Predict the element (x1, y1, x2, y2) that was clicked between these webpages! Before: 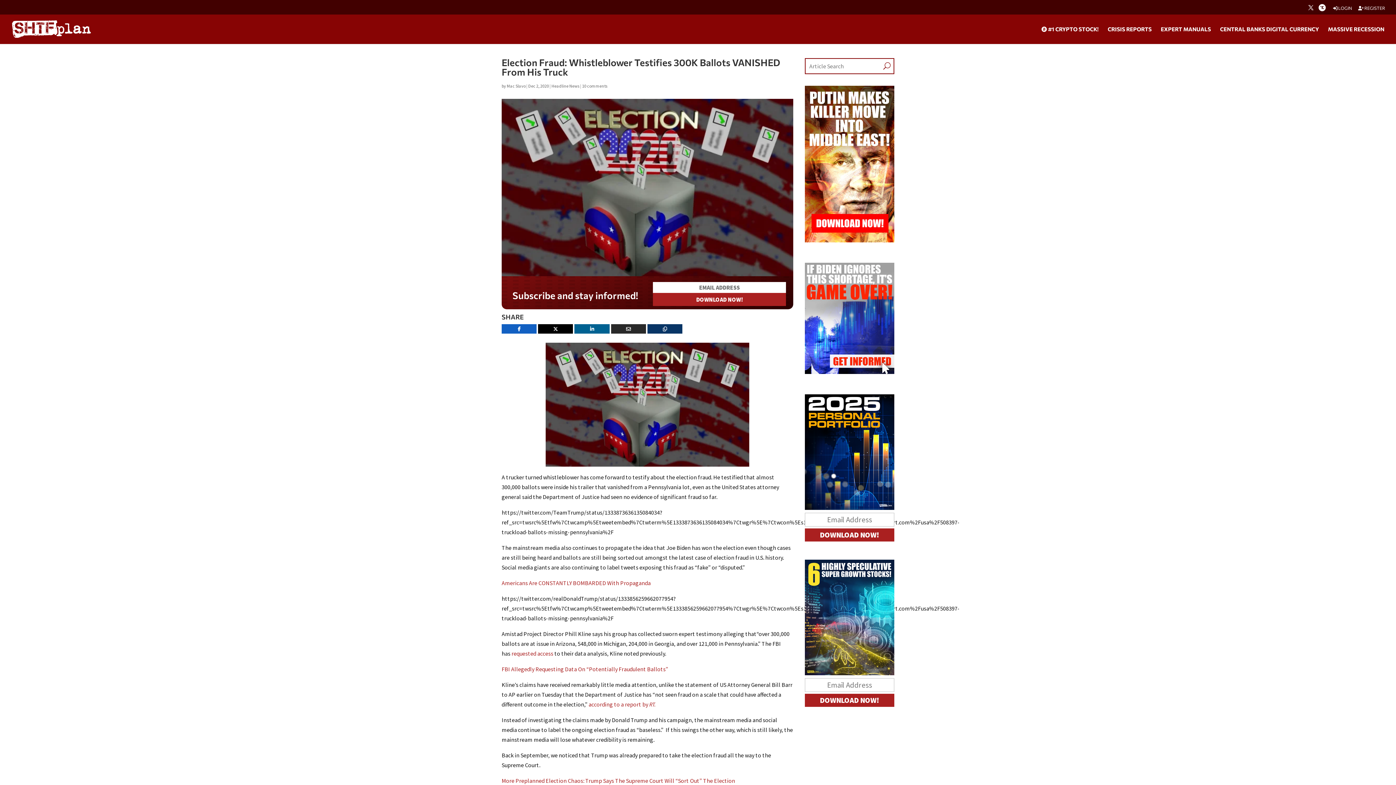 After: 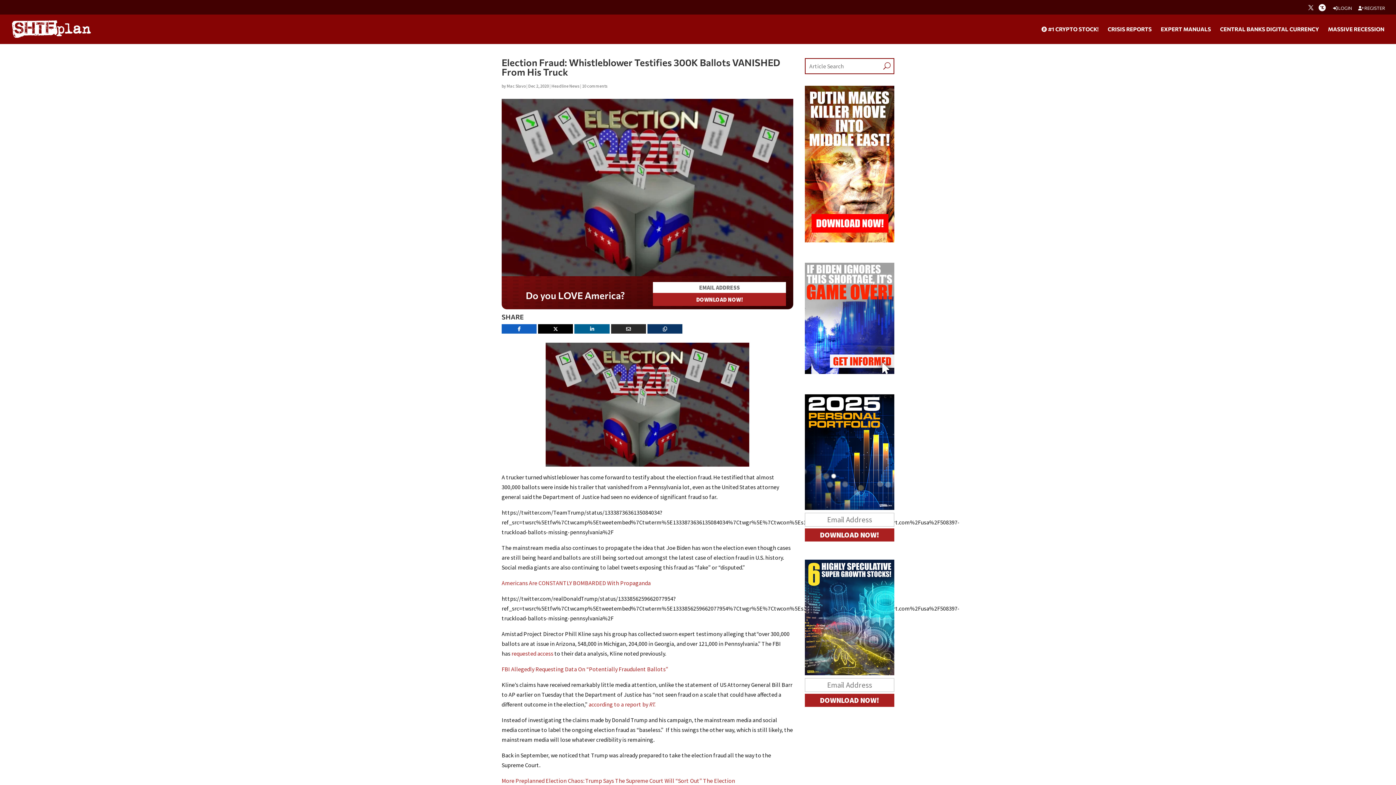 Action: label: Facebook bbox: (501, 324, 536, 333)